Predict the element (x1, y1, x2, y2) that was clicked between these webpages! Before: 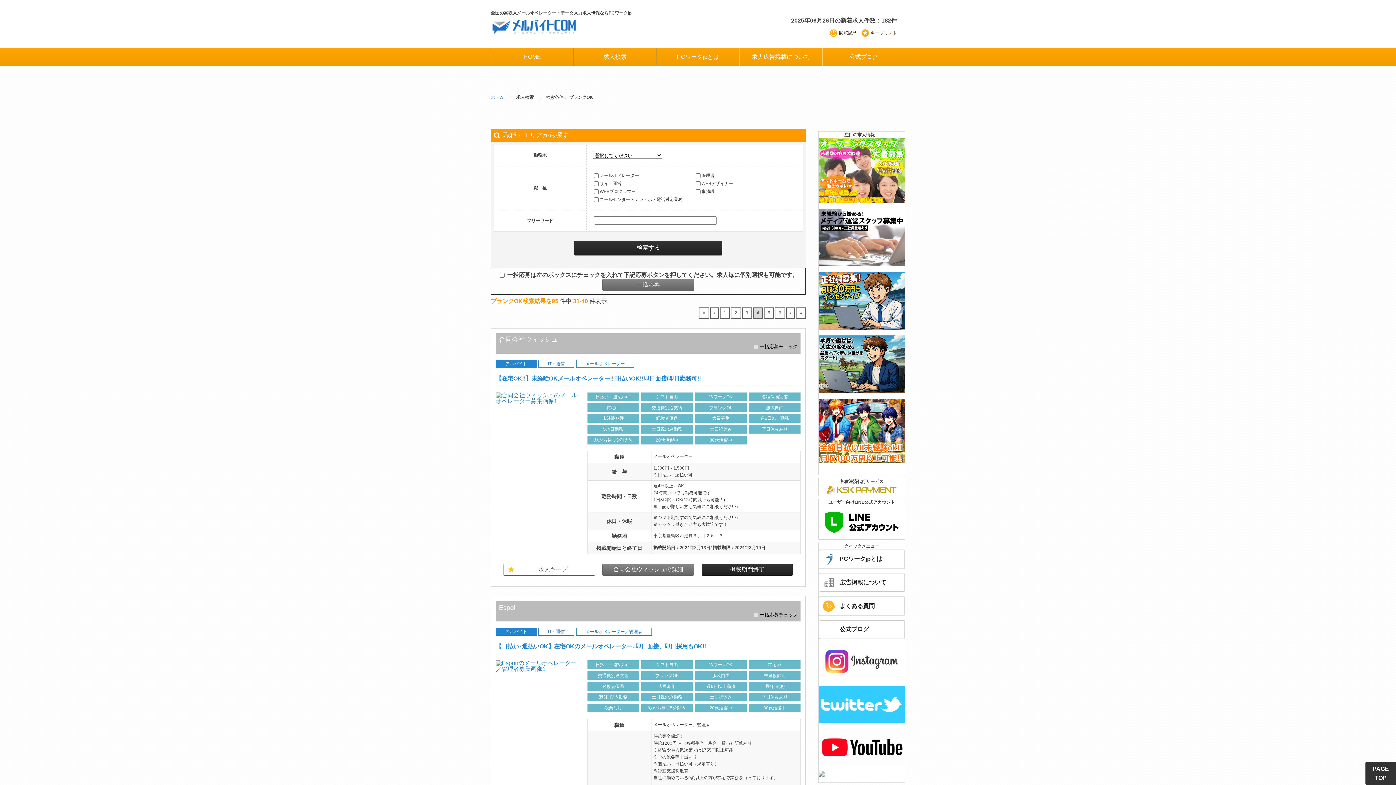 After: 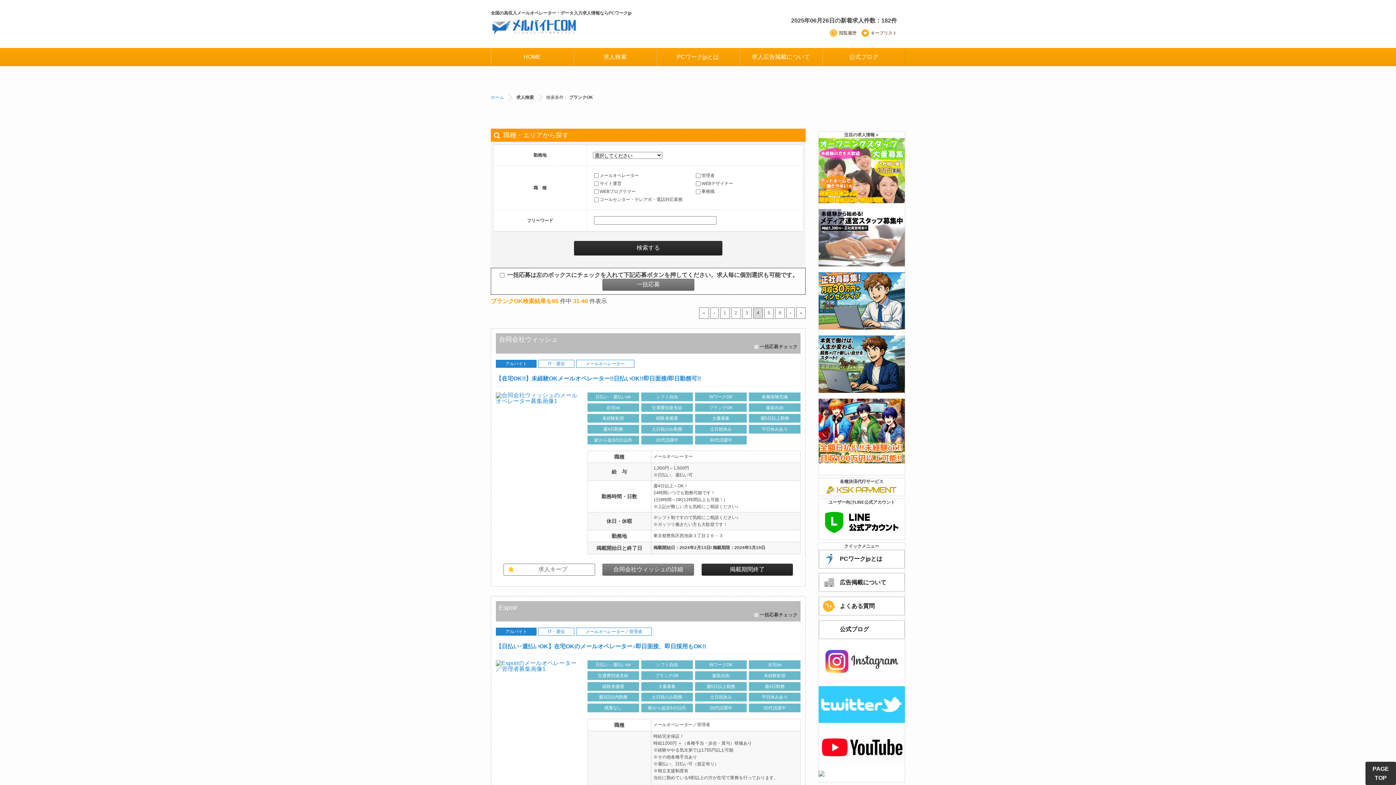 Action: label: 一括応募 bbox: (602, 278, 694, 290)